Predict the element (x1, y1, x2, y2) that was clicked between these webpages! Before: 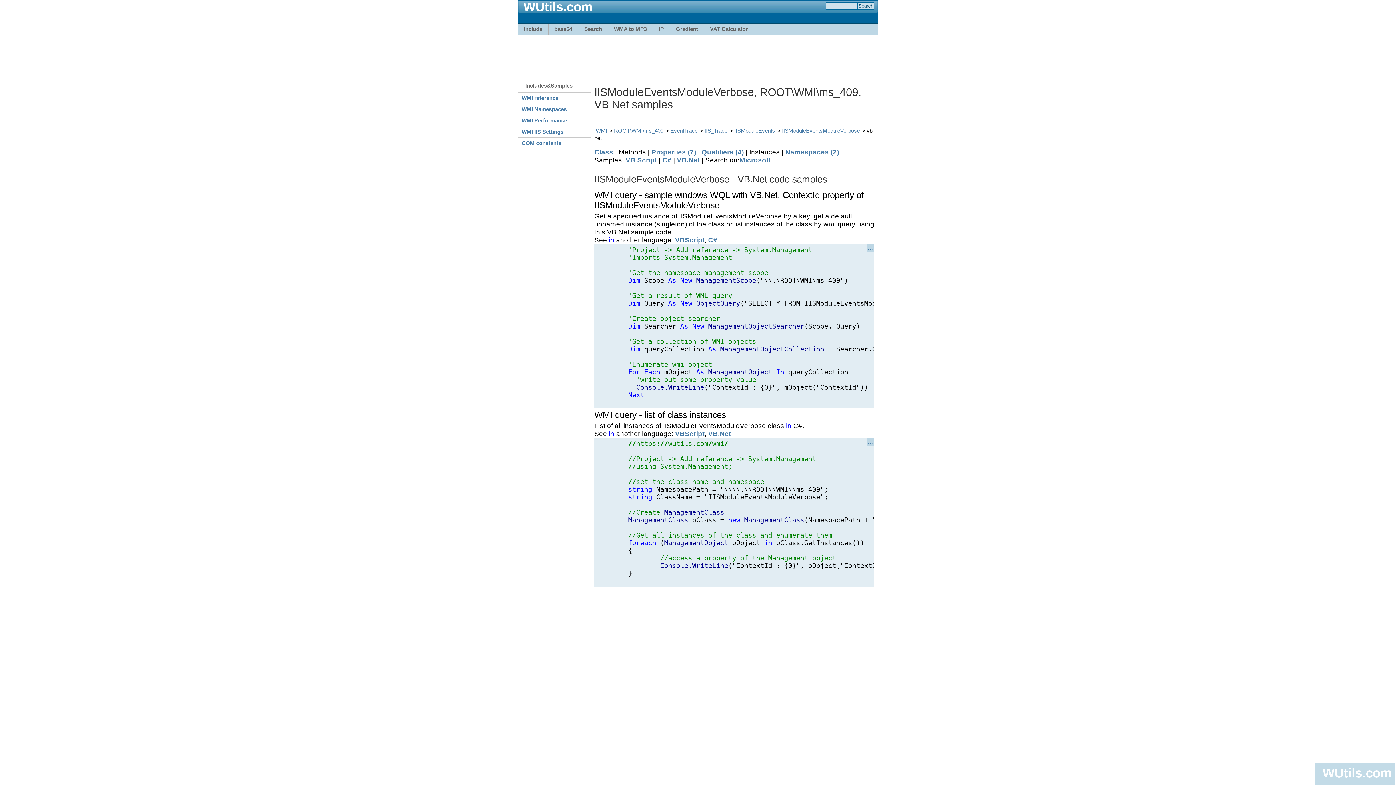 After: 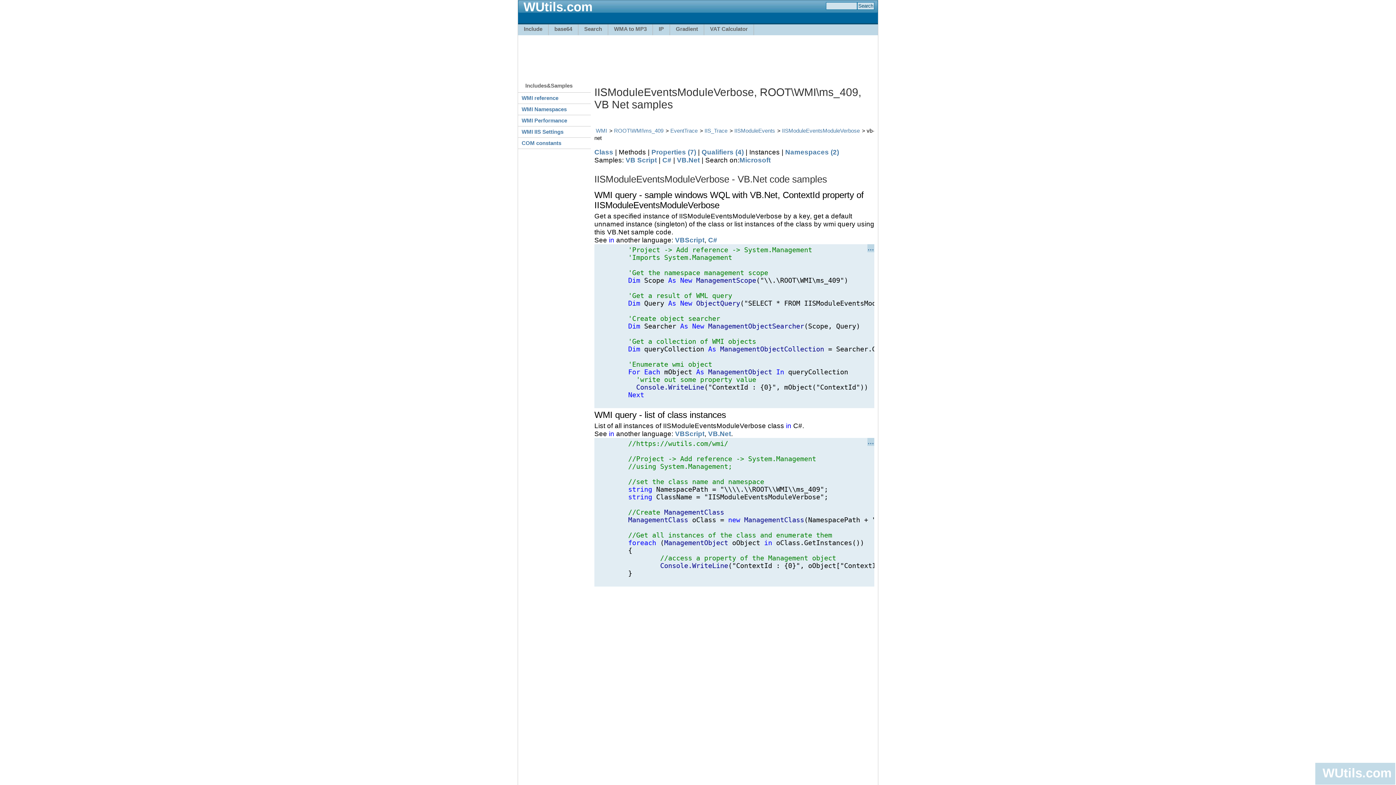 Action: bbox: (677, 156, 700, 164) label: VB.Net